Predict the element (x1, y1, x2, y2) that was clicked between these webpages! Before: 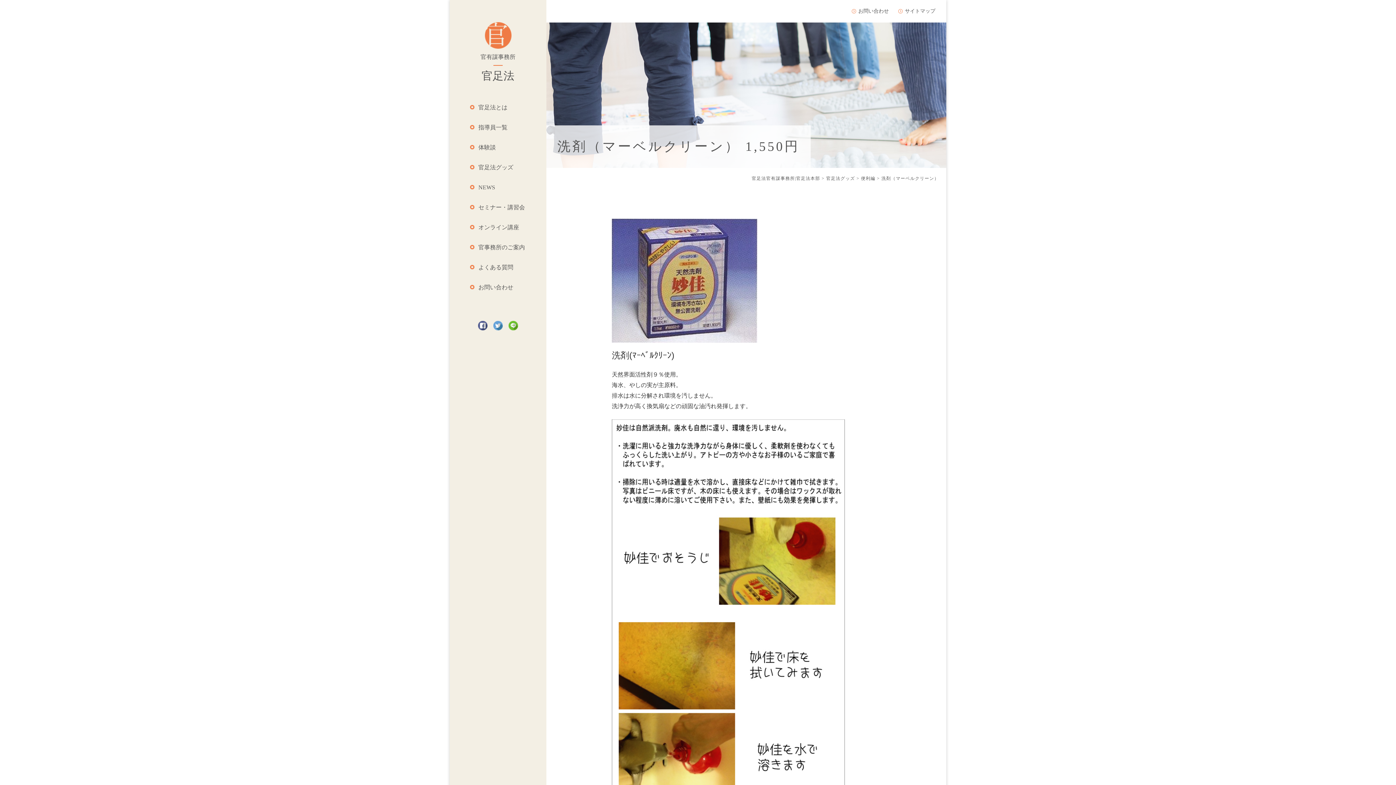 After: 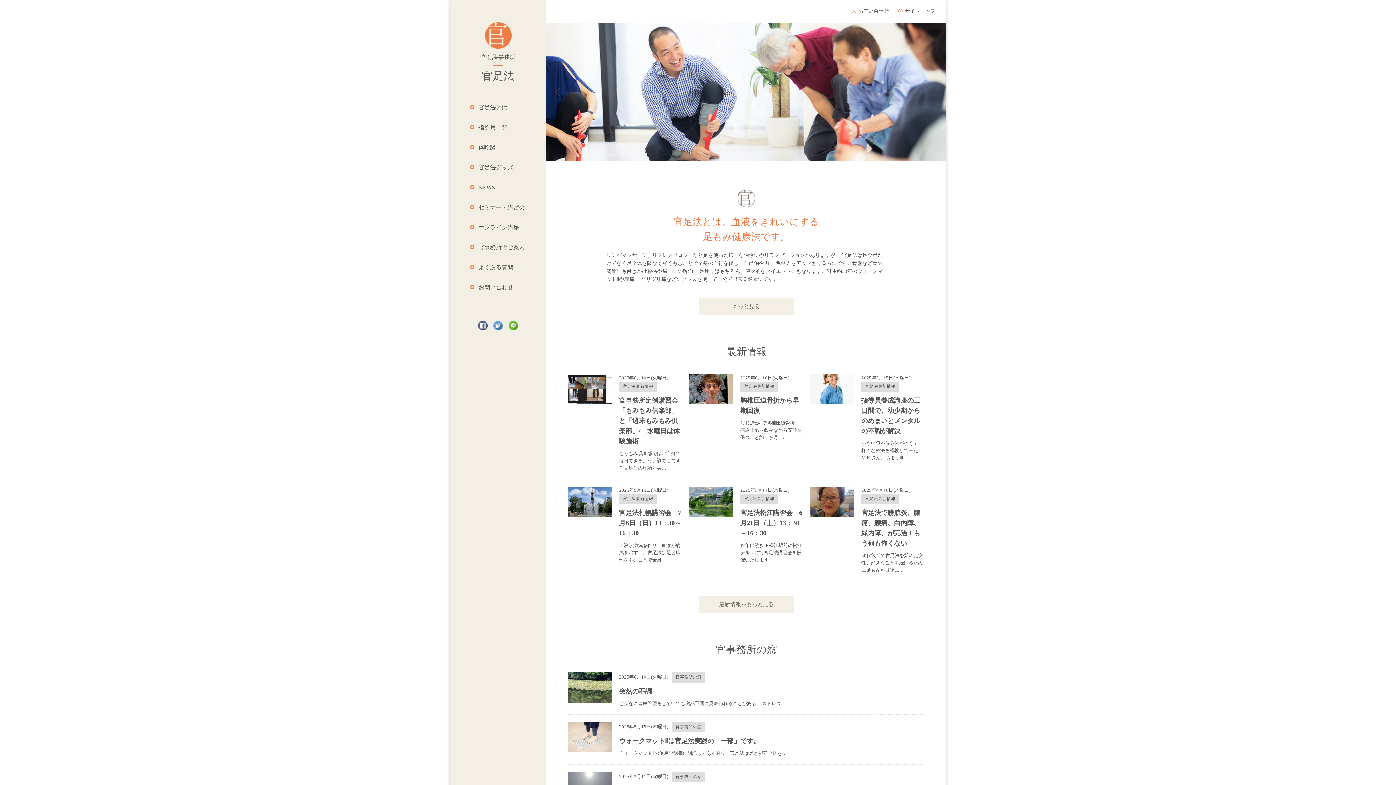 Action: label: 官足法官有謀事務所|官足法本部 bbox: (751, 176, 820, 181)